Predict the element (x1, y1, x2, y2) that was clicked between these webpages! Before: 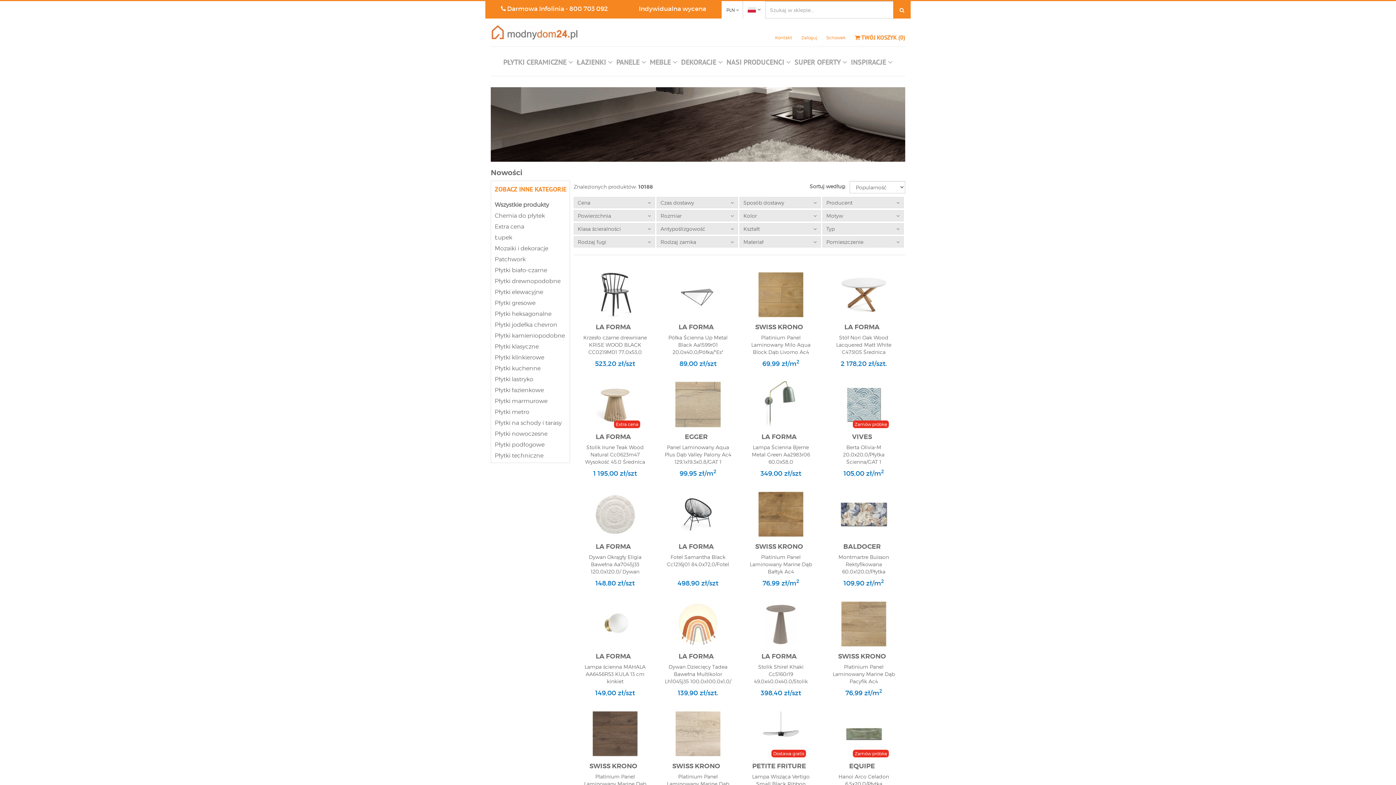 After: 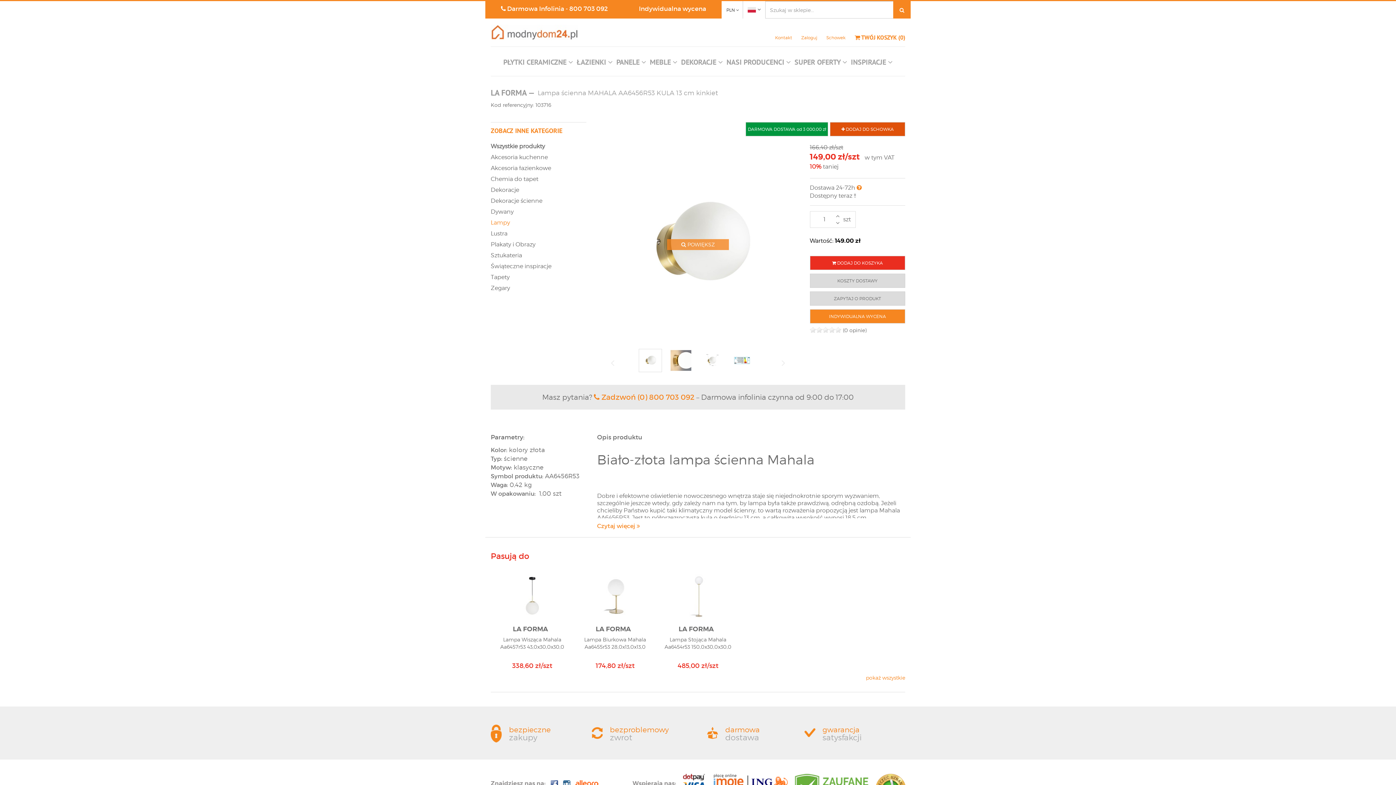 Action: bbox: (590, 576, 640, 626)